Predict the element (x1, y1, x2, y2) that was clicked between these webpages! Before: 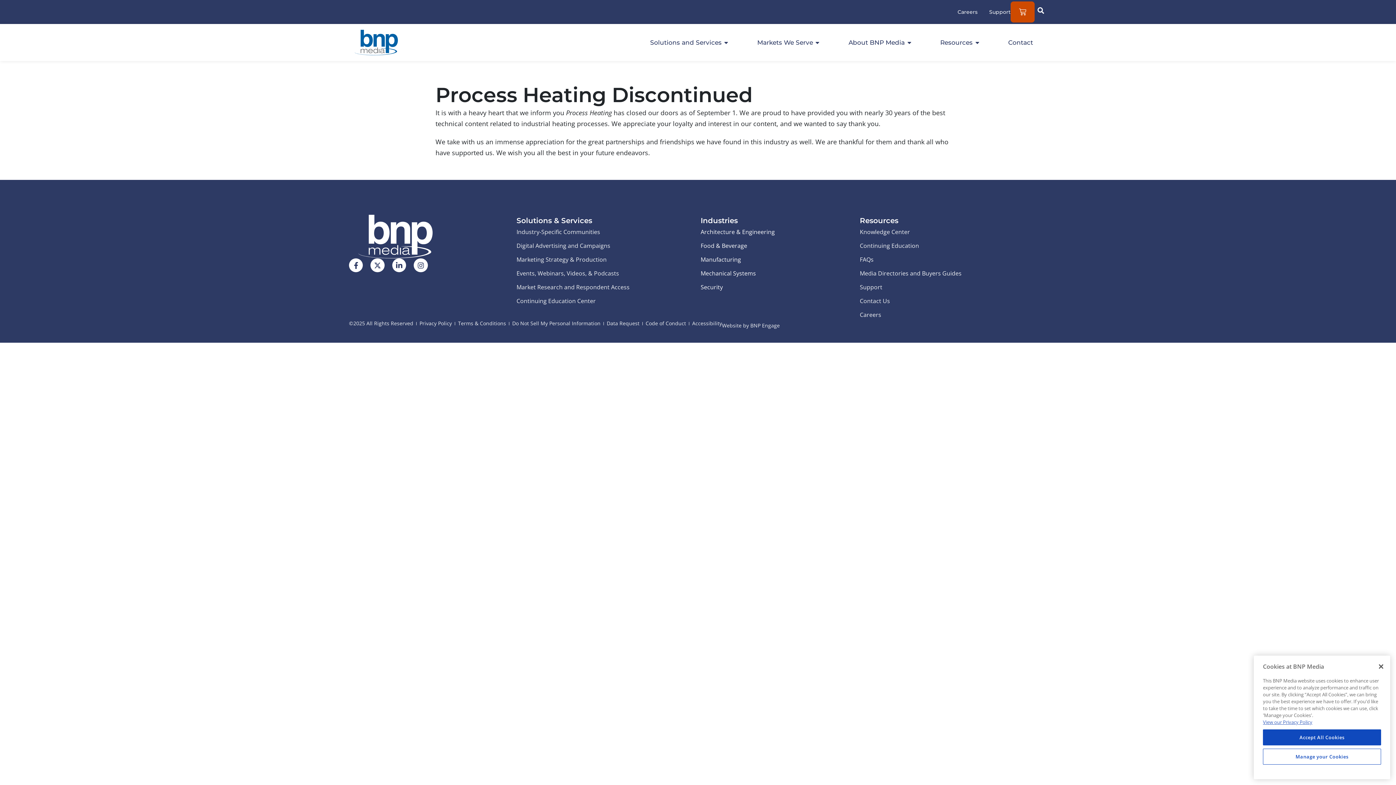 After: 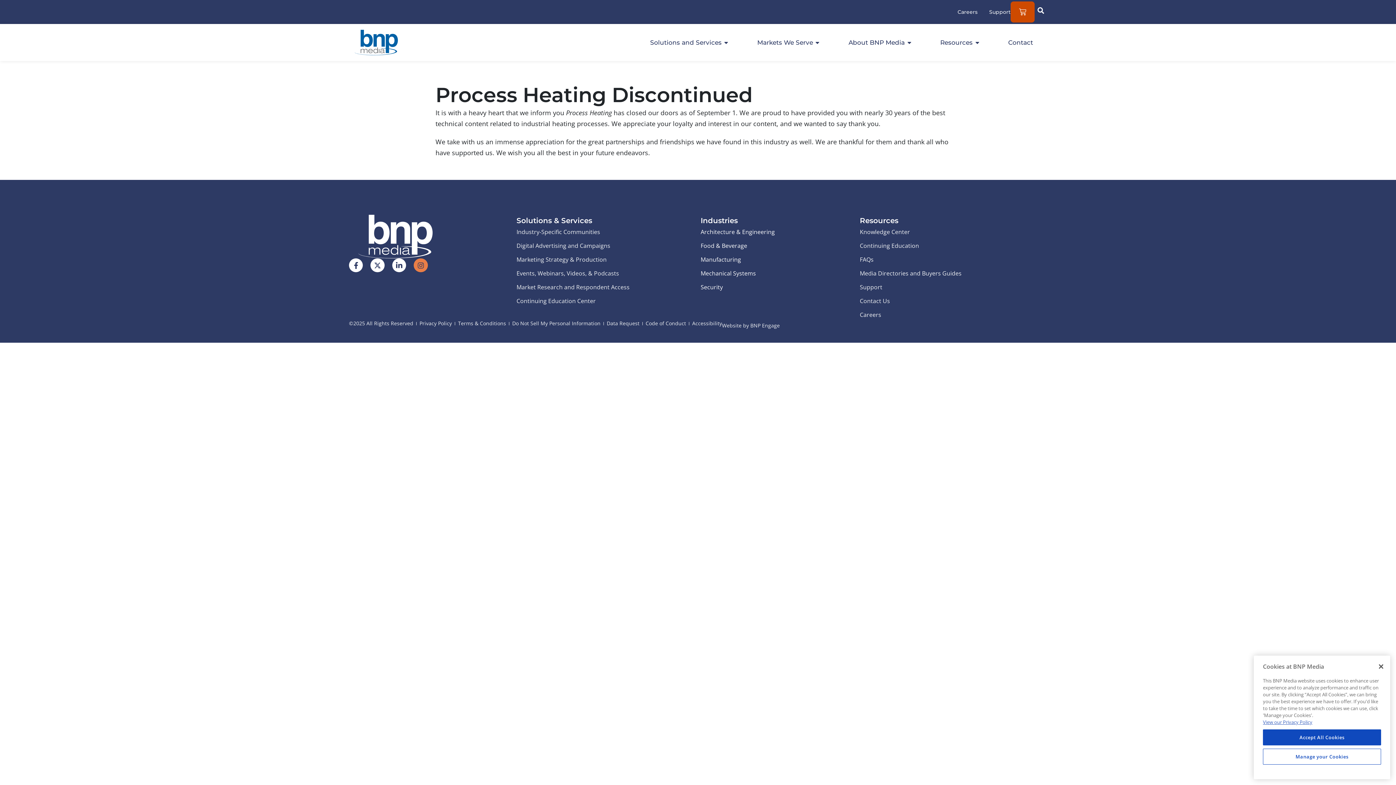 Action: bbox: (413, 258, 427, 272) label: Instagram